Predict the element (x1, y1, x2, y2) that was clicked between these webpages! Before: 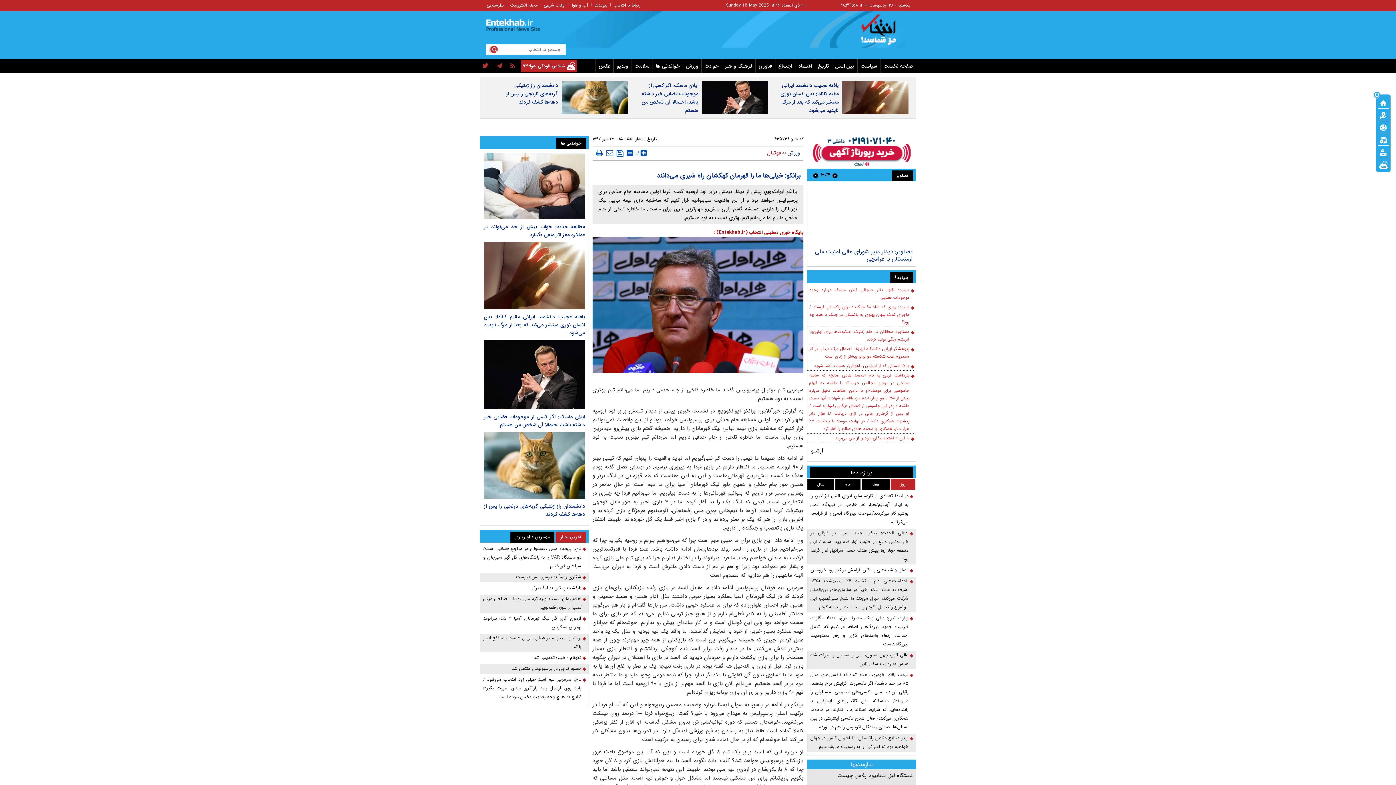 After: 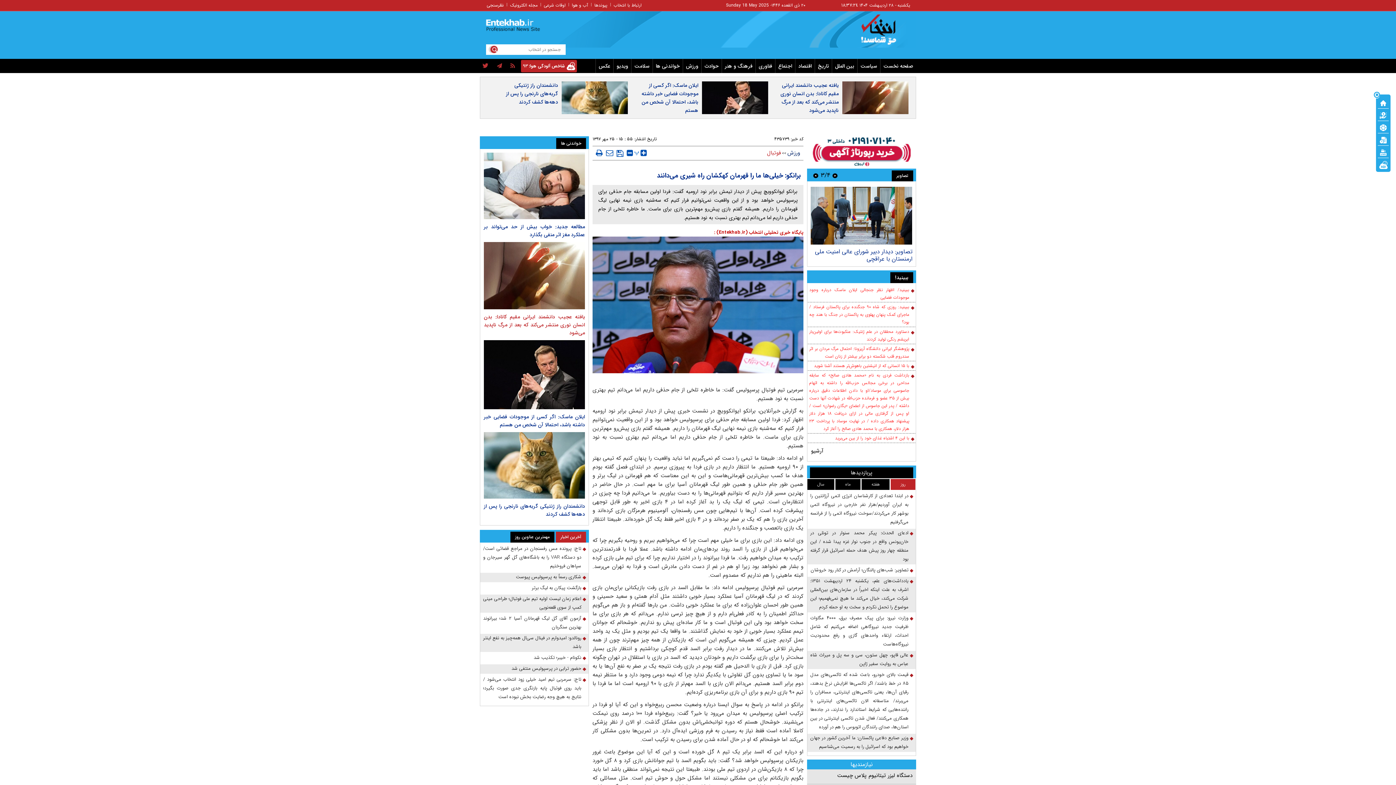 Action: bbox: (484, 444, 585, 468) label: یافته عجیب دانشمند ایرانی مقیم کانادا: بدن انسان نوری منتشر می‌کند که بعد از مرگ ناپدید می‌شود